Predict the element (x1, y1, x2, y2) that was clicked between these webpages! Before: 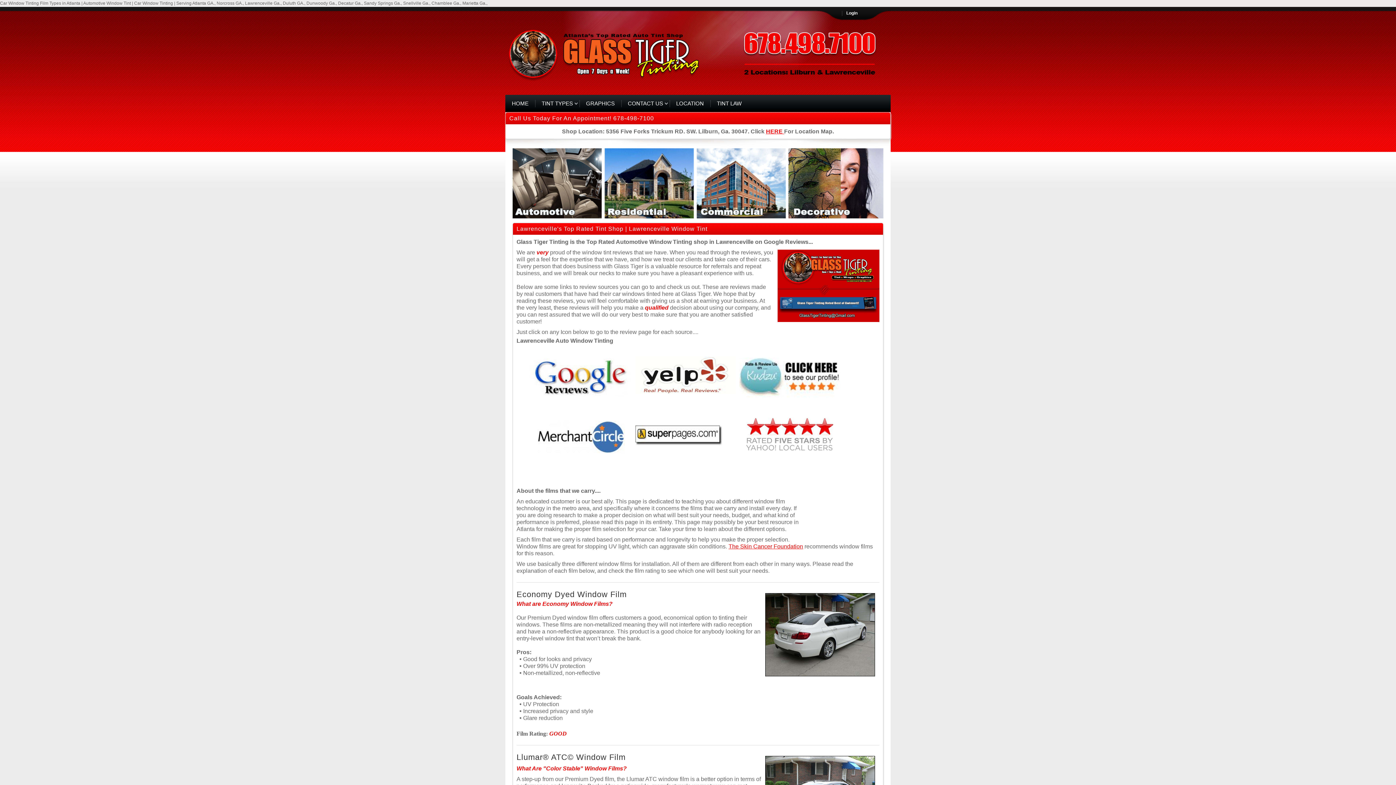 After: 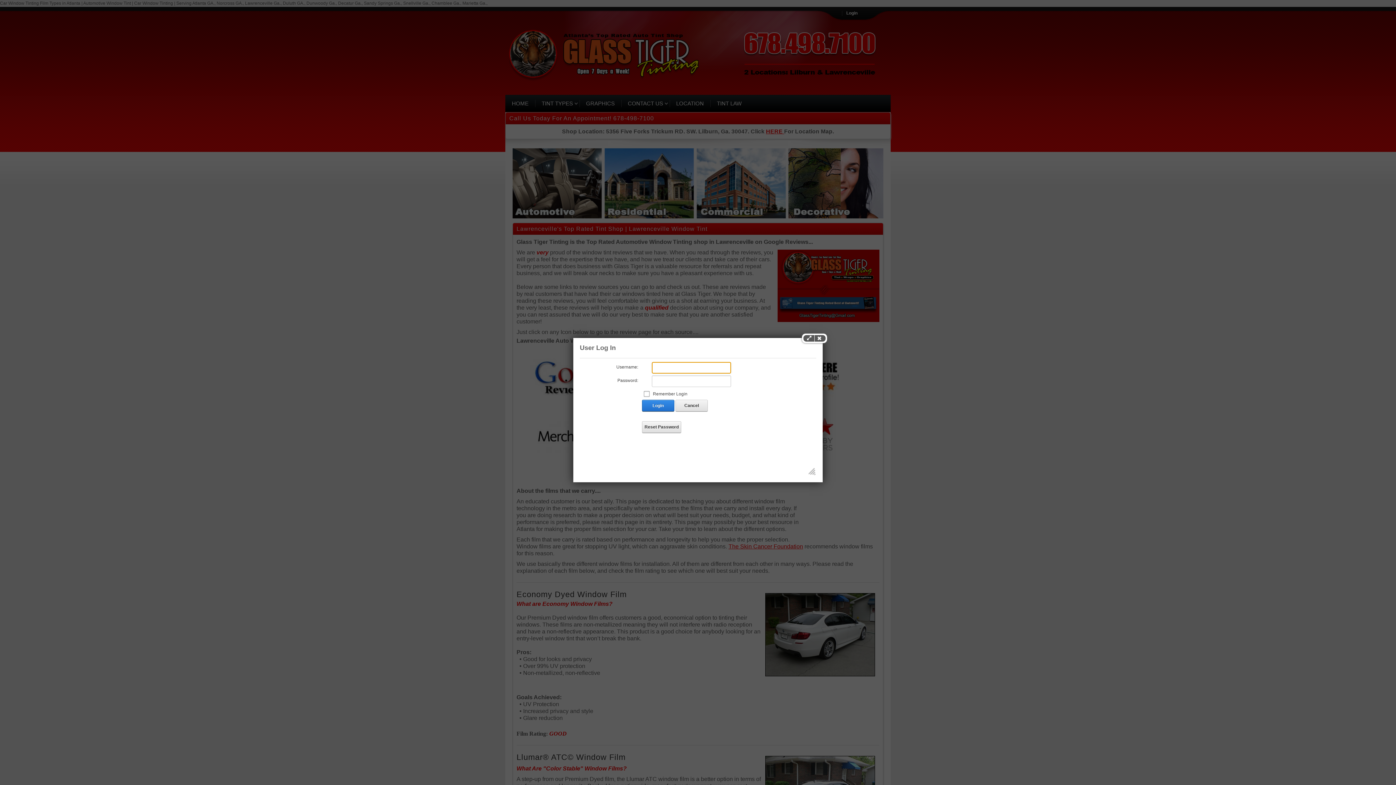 Action: label: Login bbox: (842, 6, 862, 19)